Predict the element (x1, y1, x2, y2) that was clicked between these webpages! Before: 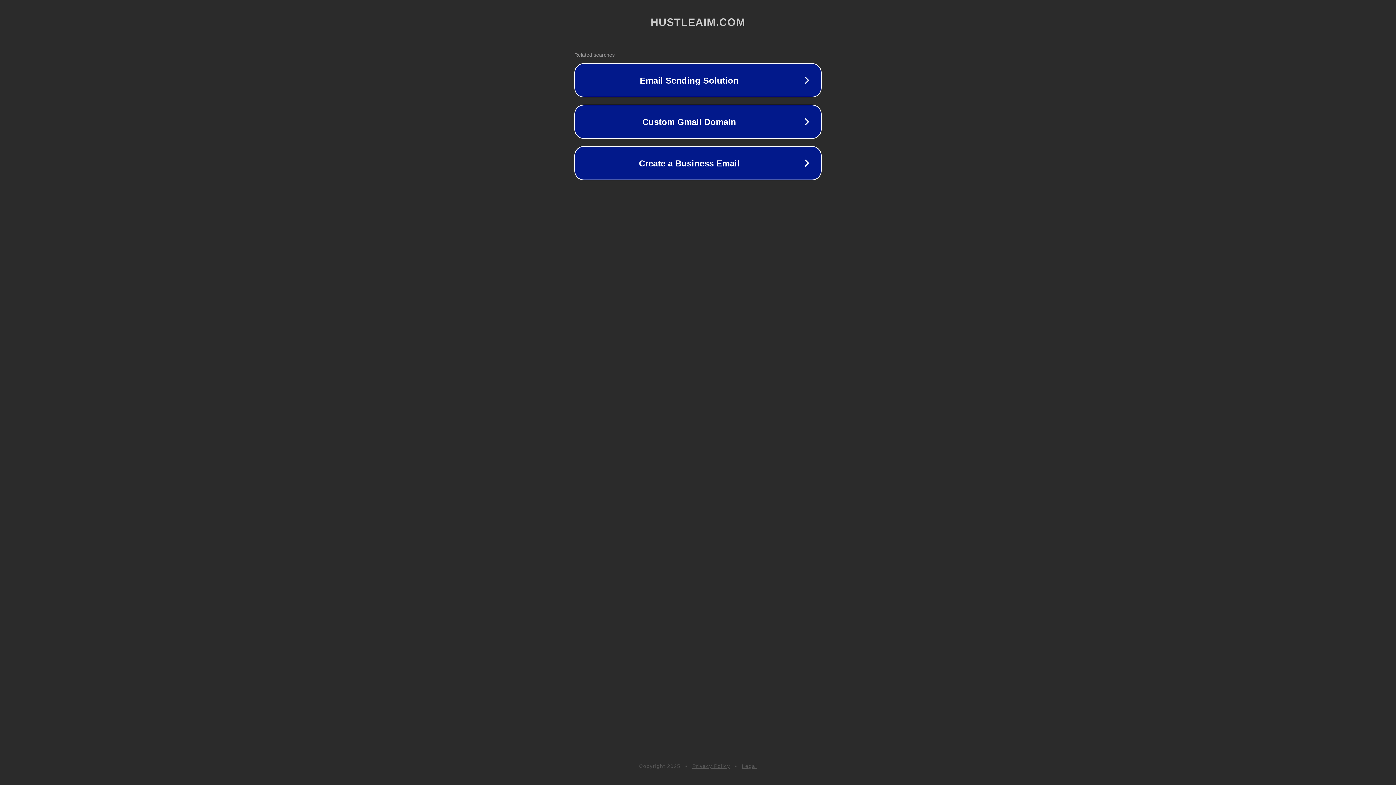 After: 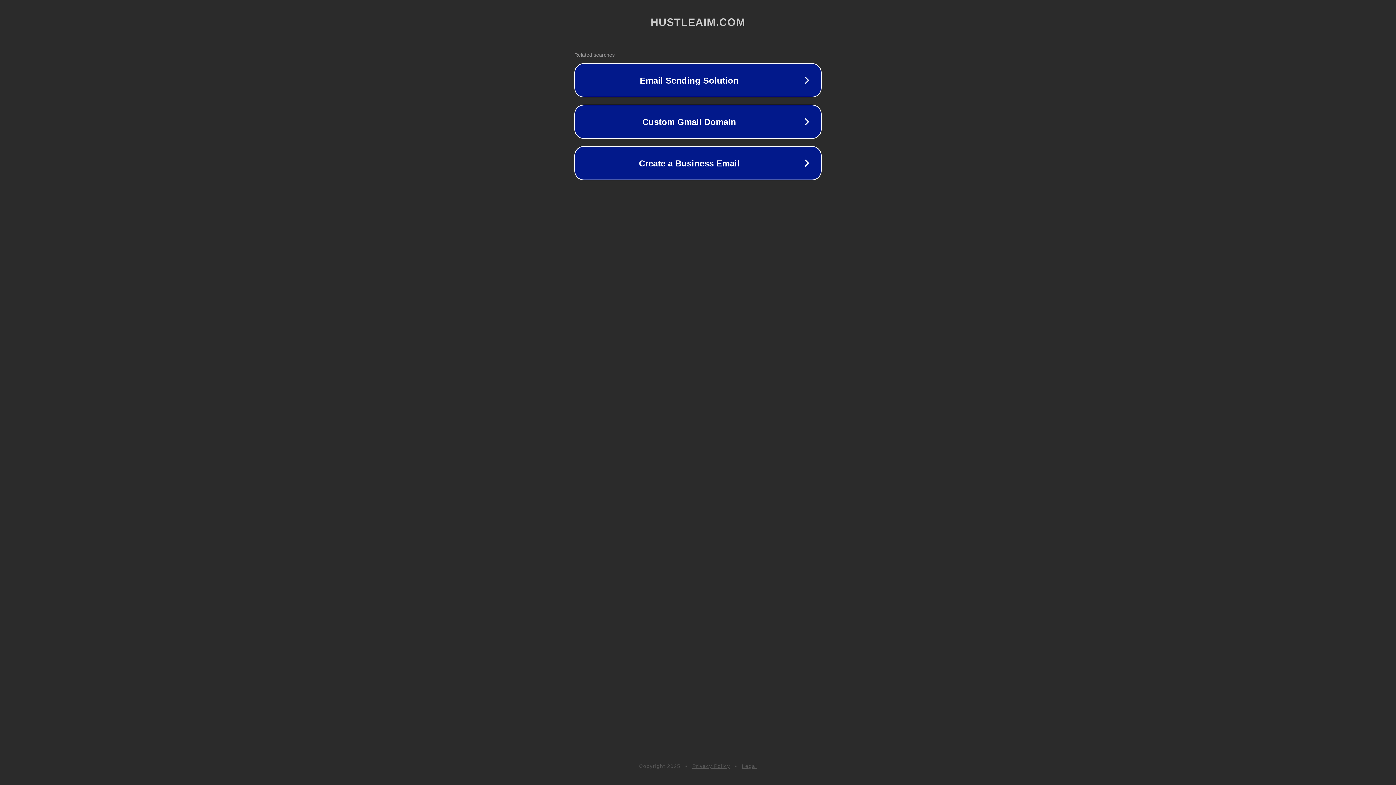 Action: bbox: (742, 763, 757, 769) label: Legal